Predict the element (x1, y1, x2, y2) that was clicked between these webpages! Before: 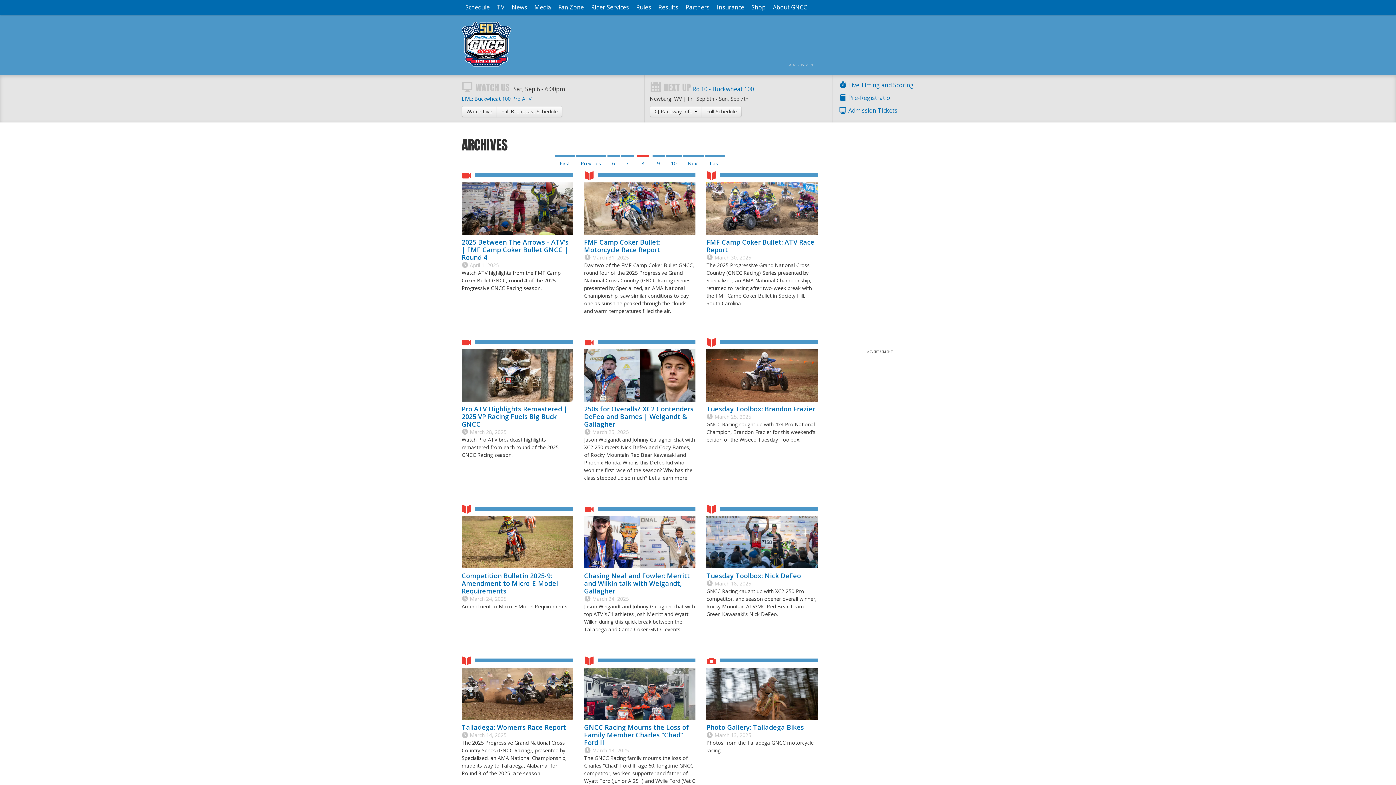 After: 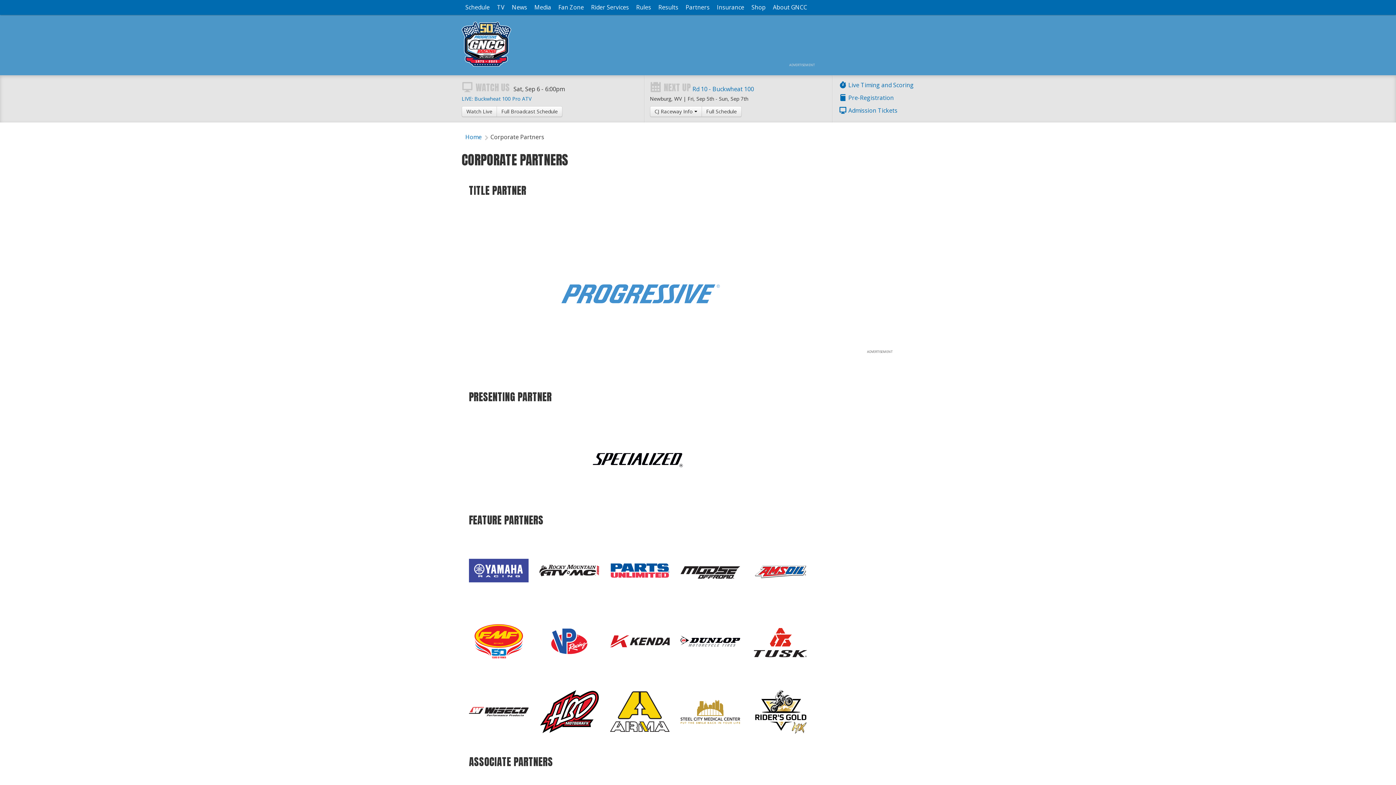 Action: label: Partners bbox: (682, 0, 713, 14)